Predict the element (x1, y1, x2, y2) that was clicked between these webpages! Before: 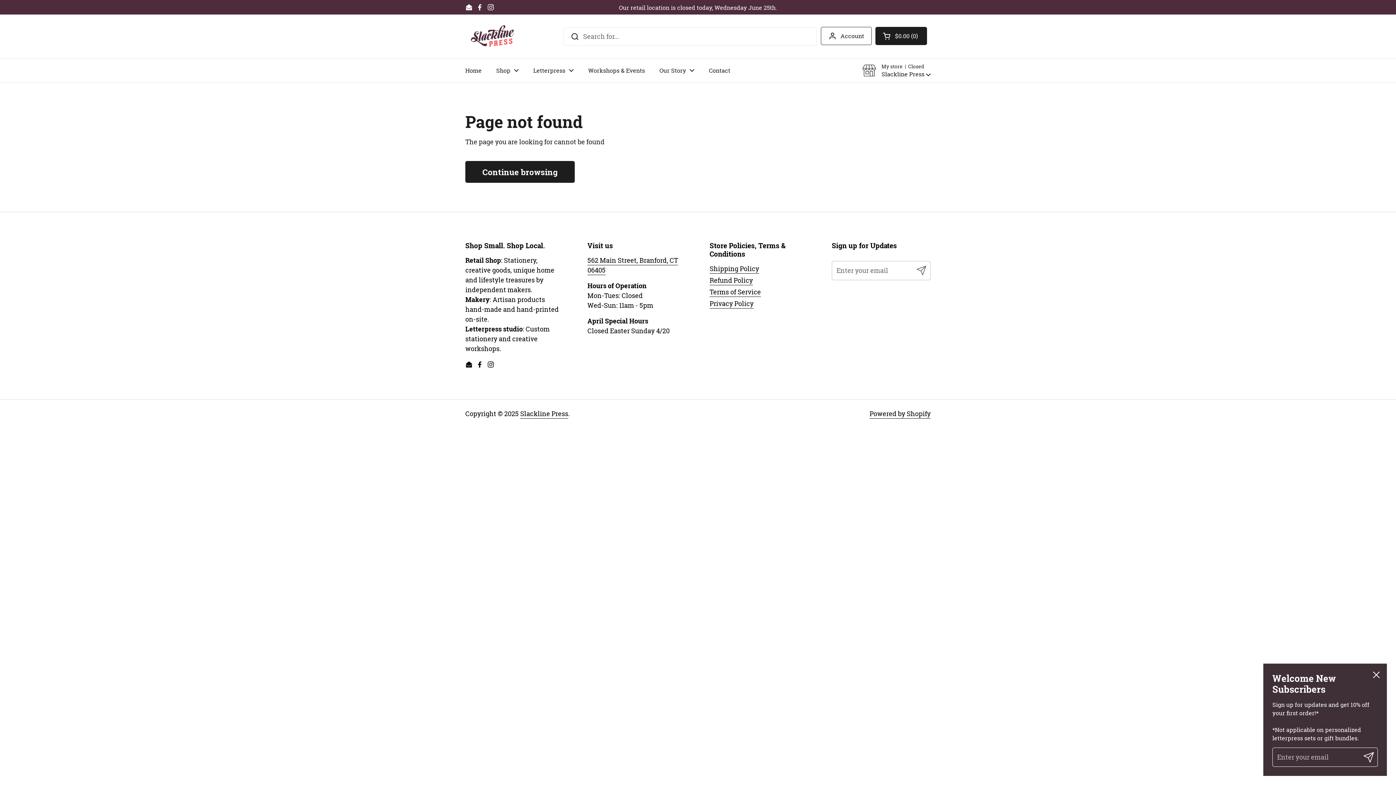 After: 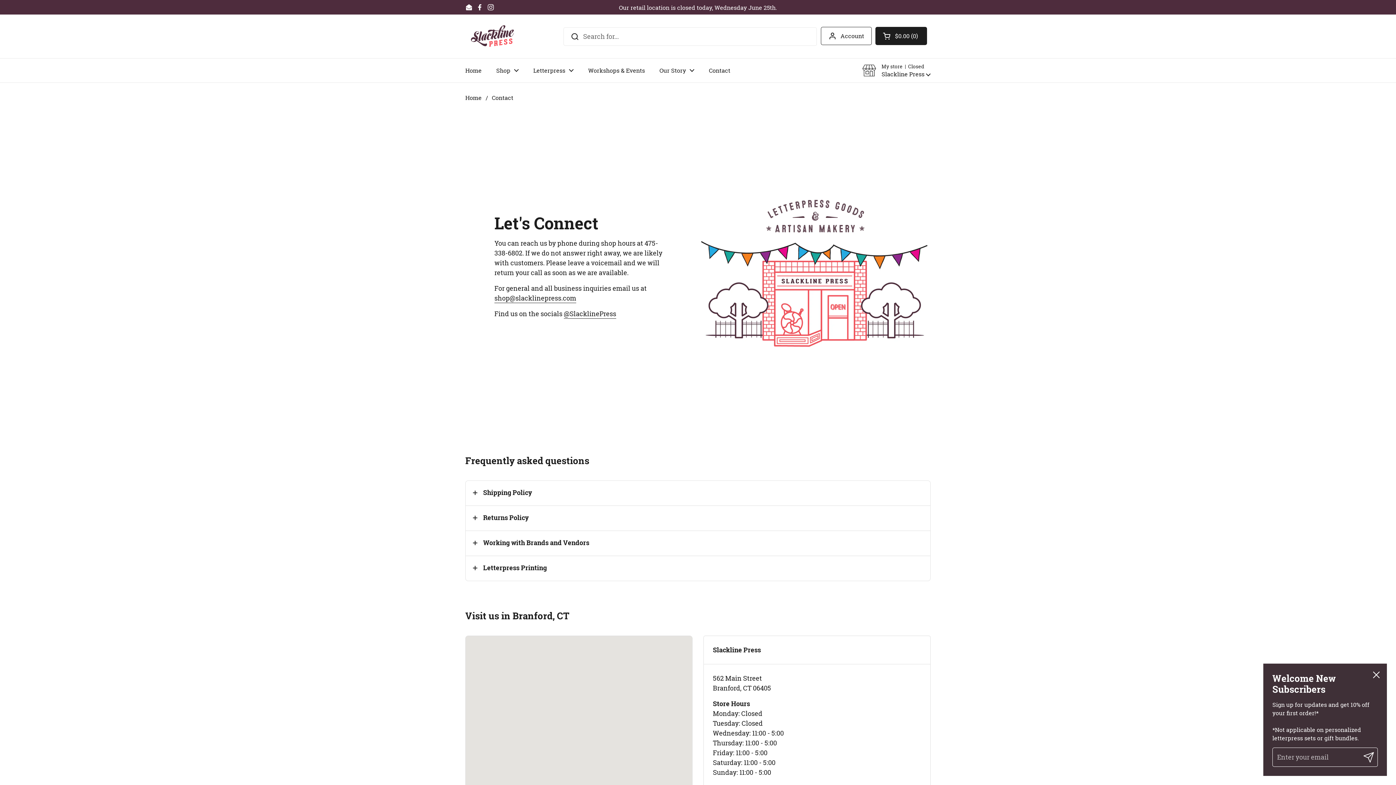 Action: label: Contact bbox: (701, 62, 737, 78)